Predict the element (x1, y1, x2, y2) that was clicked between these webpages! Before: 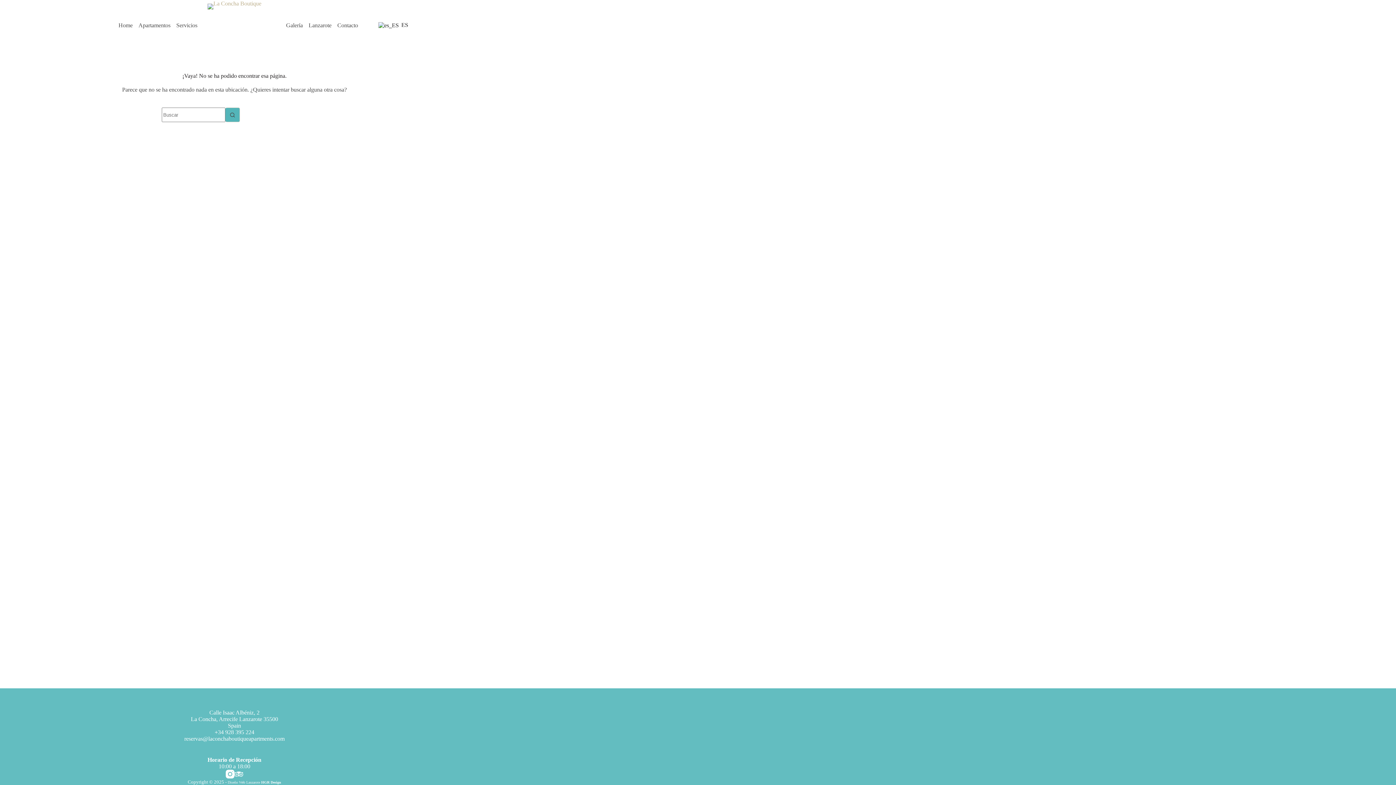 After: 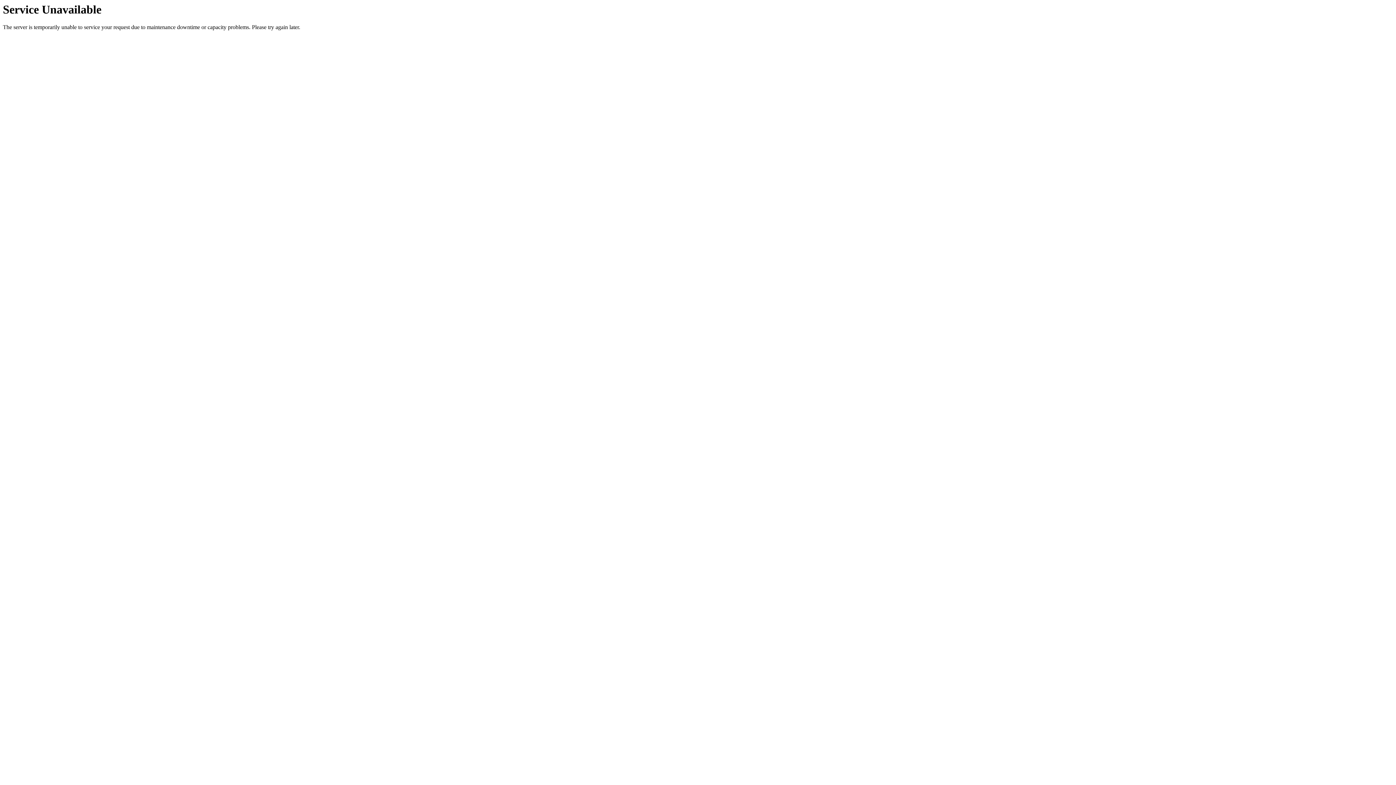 Action: label: Apartamentos bbox: (135, 0, 173, 50)